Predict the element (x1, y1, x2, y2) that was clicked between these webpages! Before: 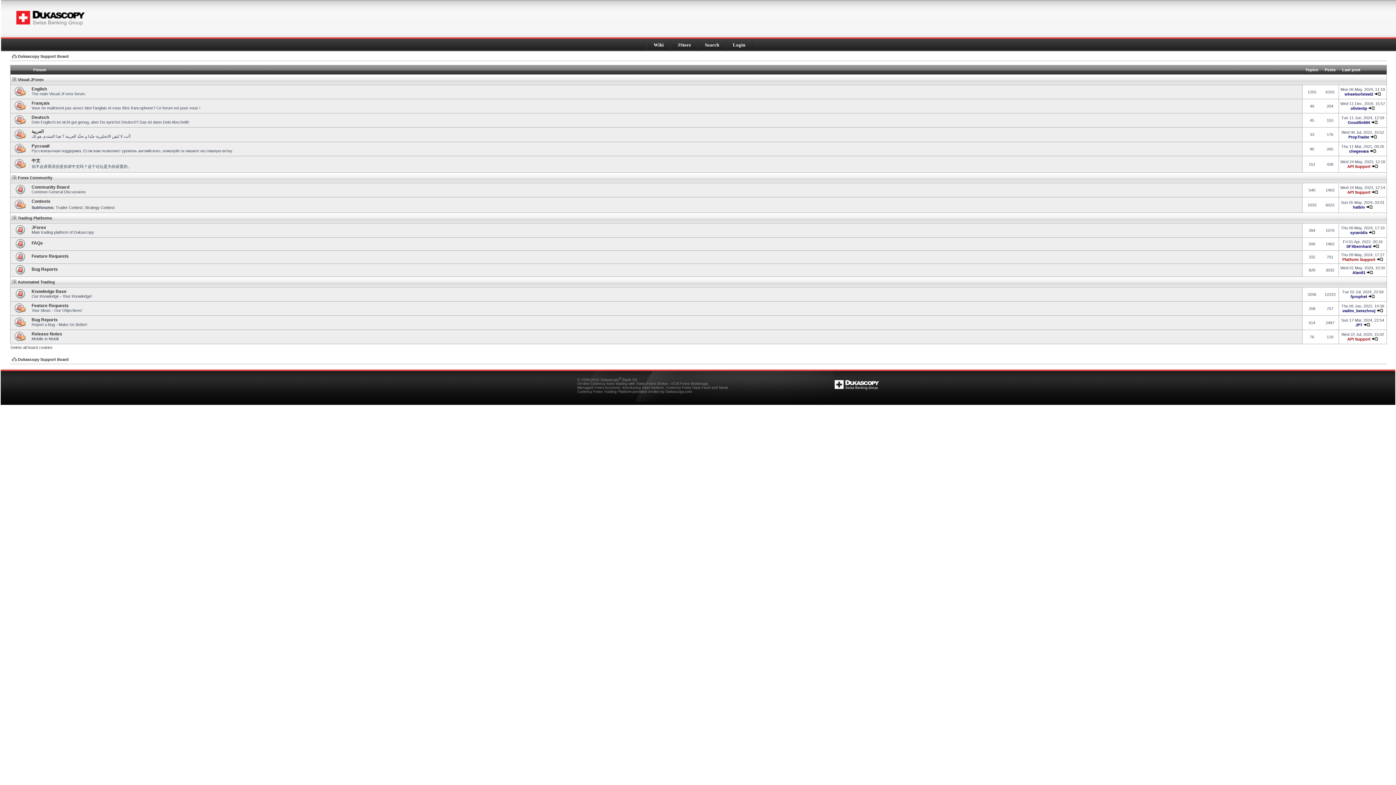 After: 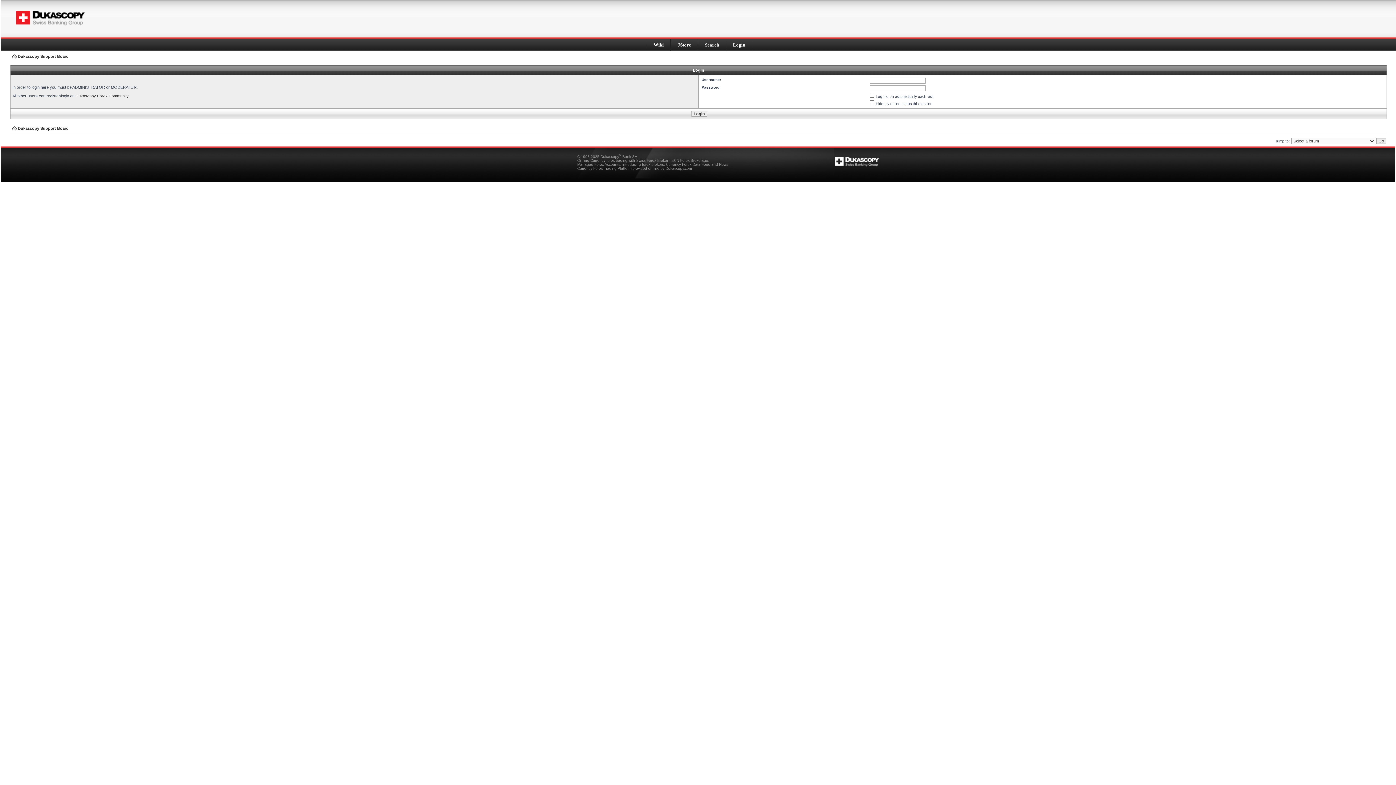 Action: bbox: (834, 386, 879, 390)